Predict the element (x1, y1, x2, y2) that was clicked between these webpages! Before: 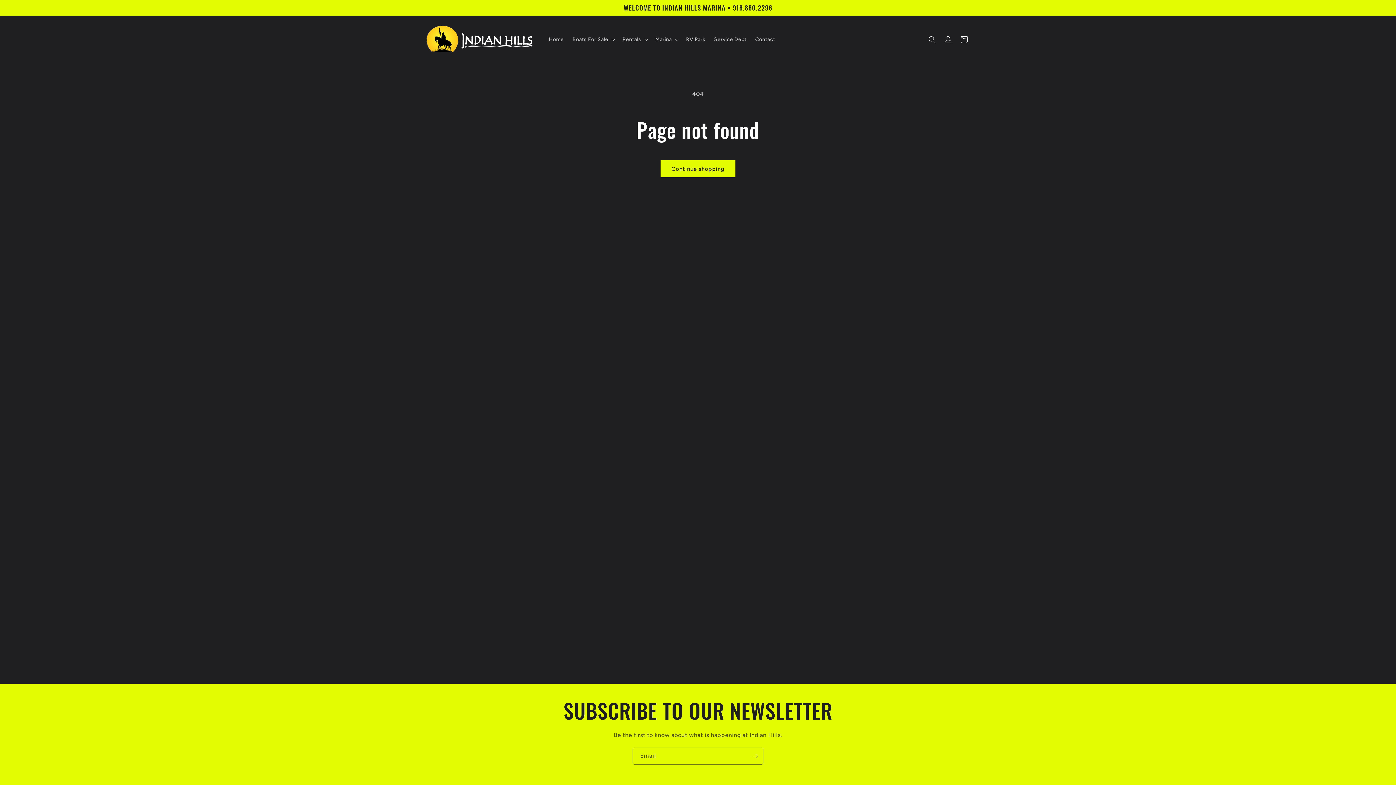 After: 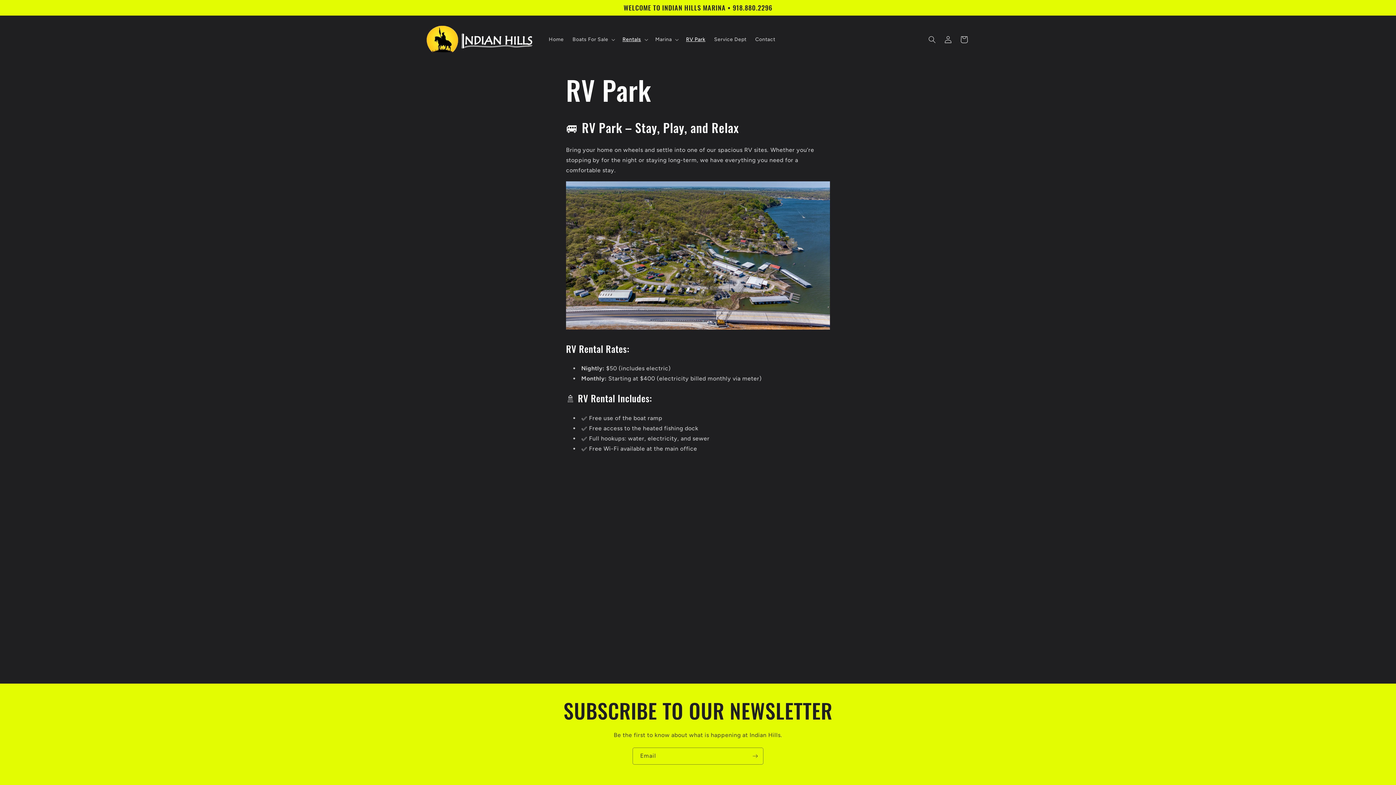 Action: label: RV Park bbox: (681, 32, 709, 47)